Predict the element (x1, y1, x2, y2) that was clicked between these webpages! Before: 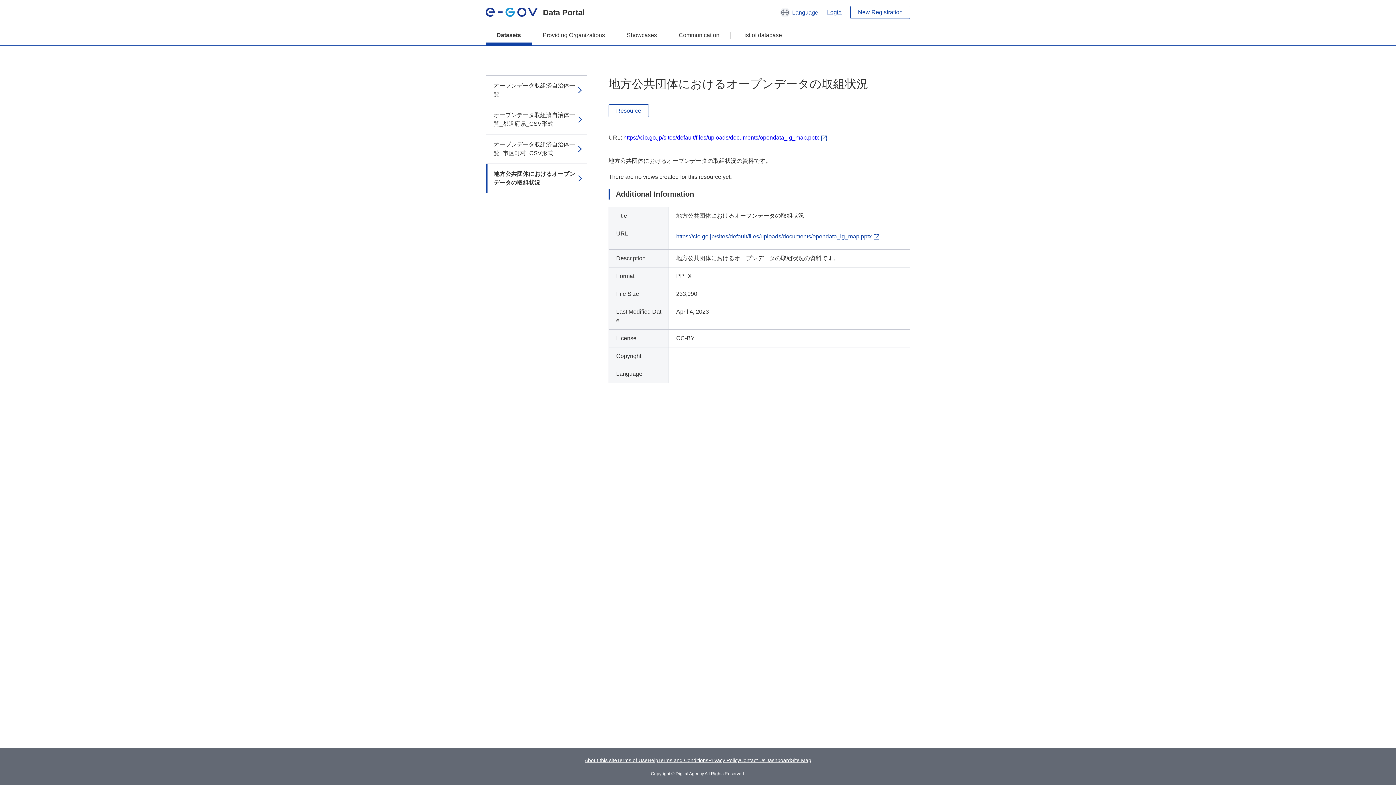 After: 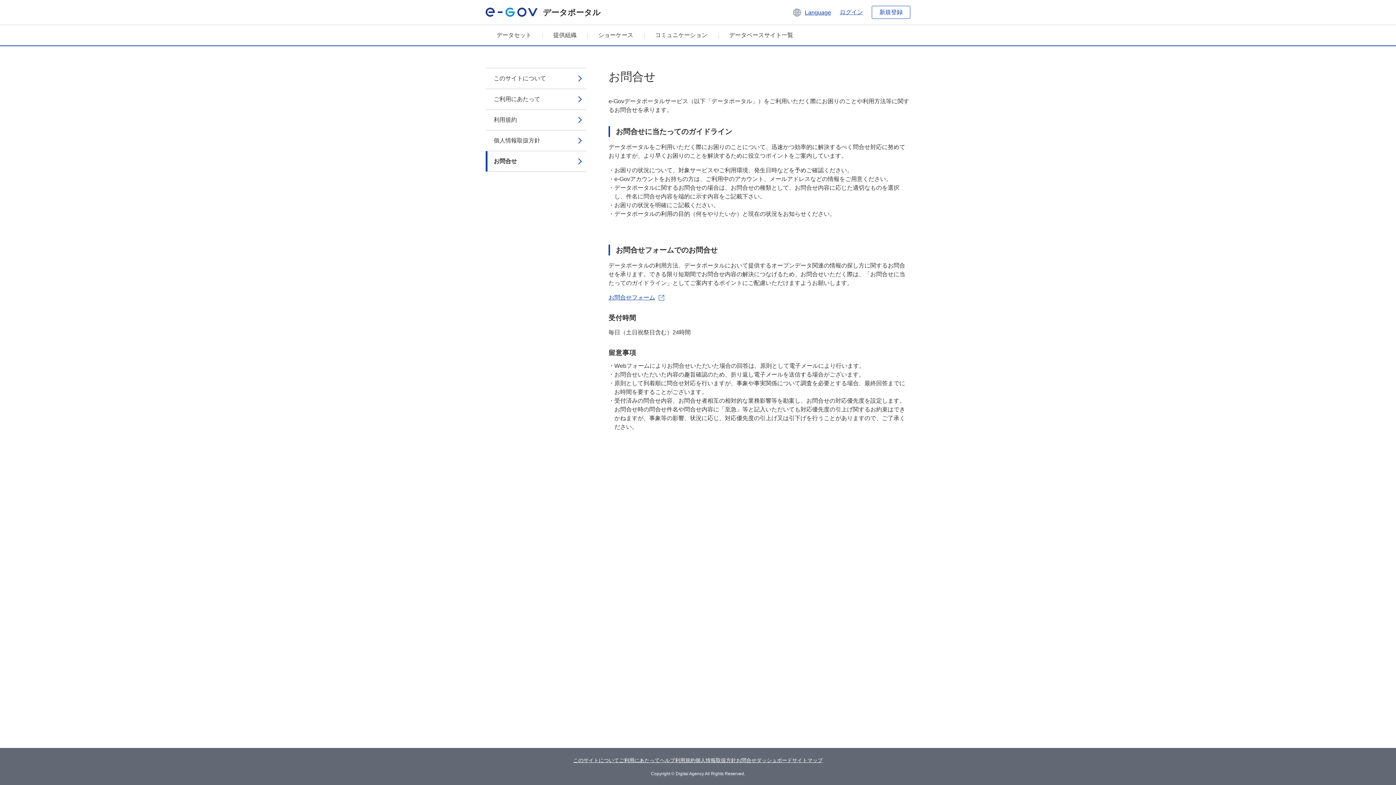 Action: label: Contact Us bbox: (740, 757, 765, 763)